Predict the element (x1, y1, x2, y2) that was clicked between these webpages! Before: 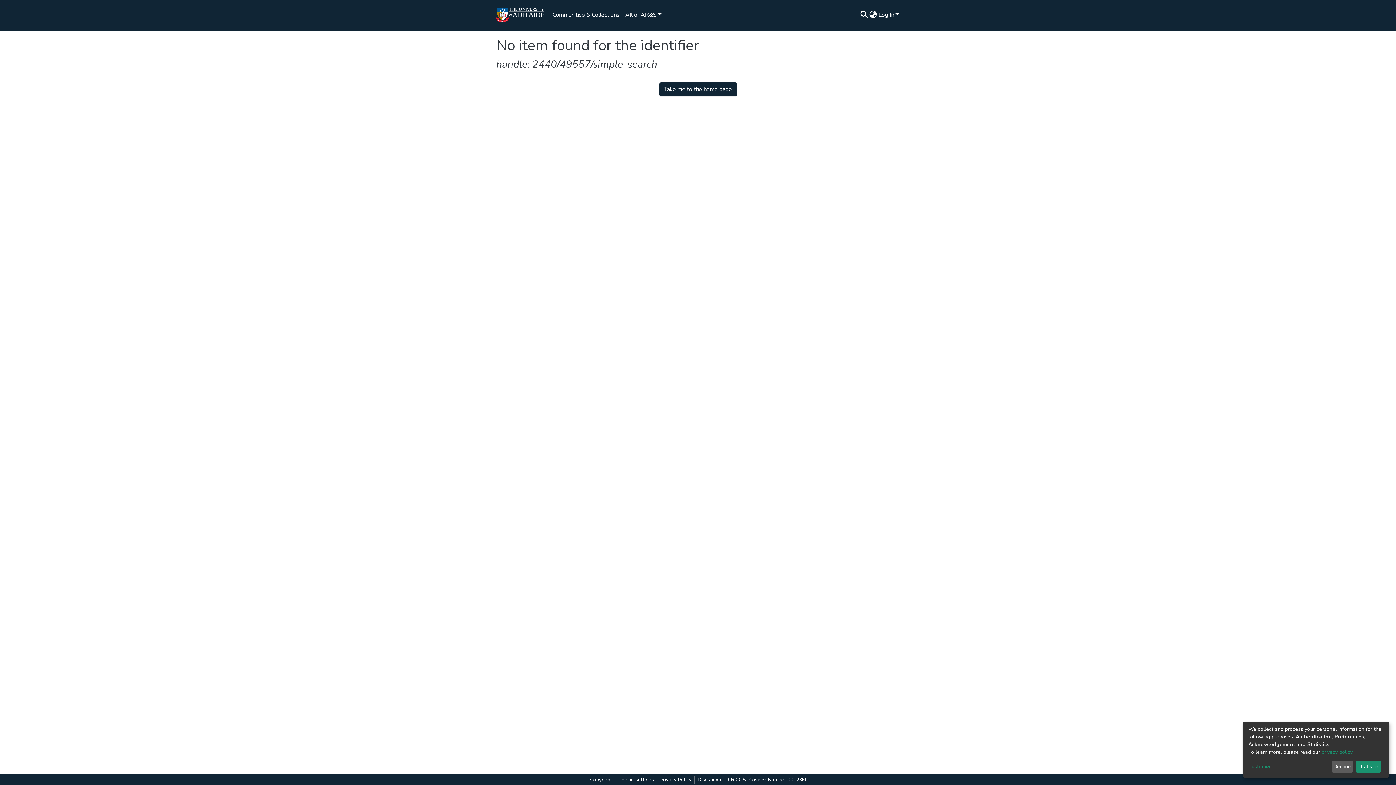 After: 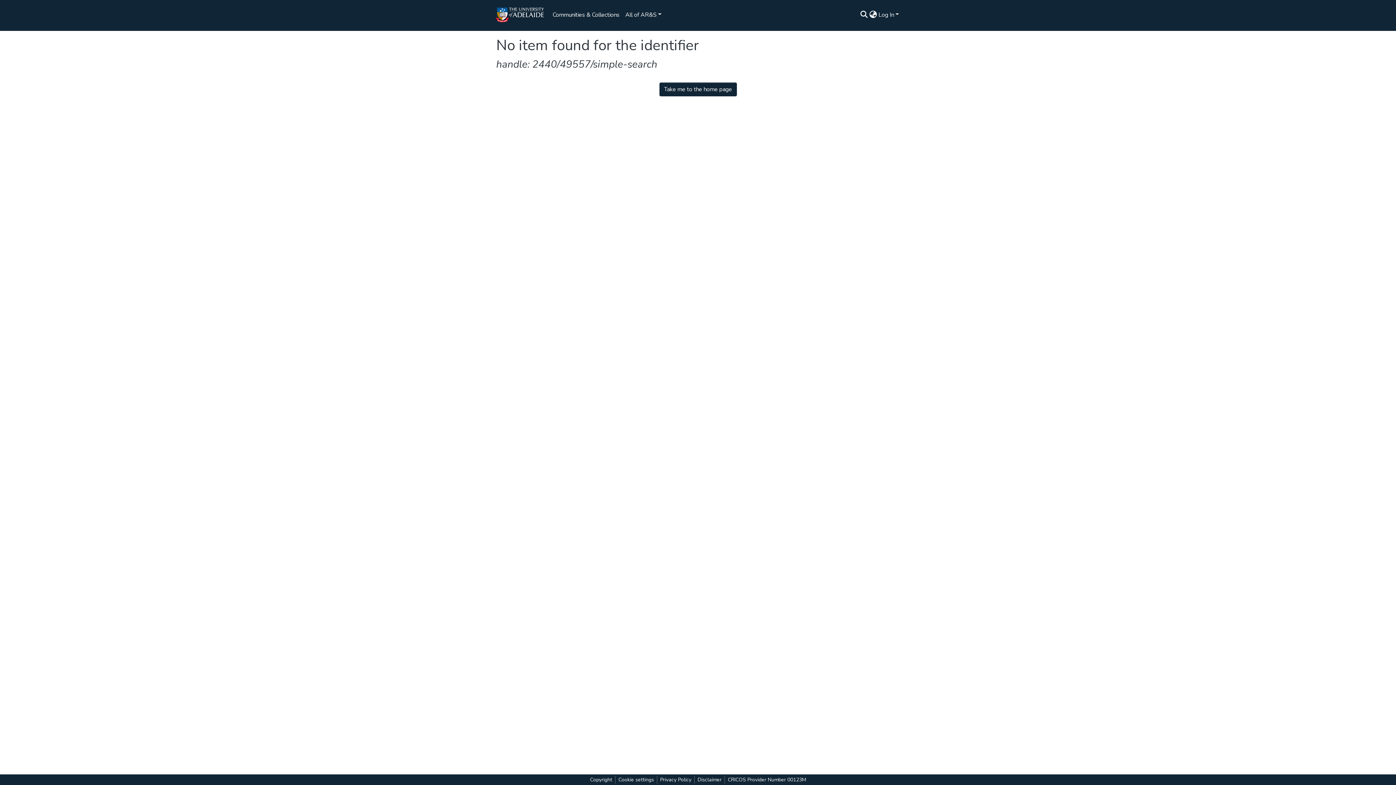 Action: bbox: (1336, 763, 1355, 773) label: Decline